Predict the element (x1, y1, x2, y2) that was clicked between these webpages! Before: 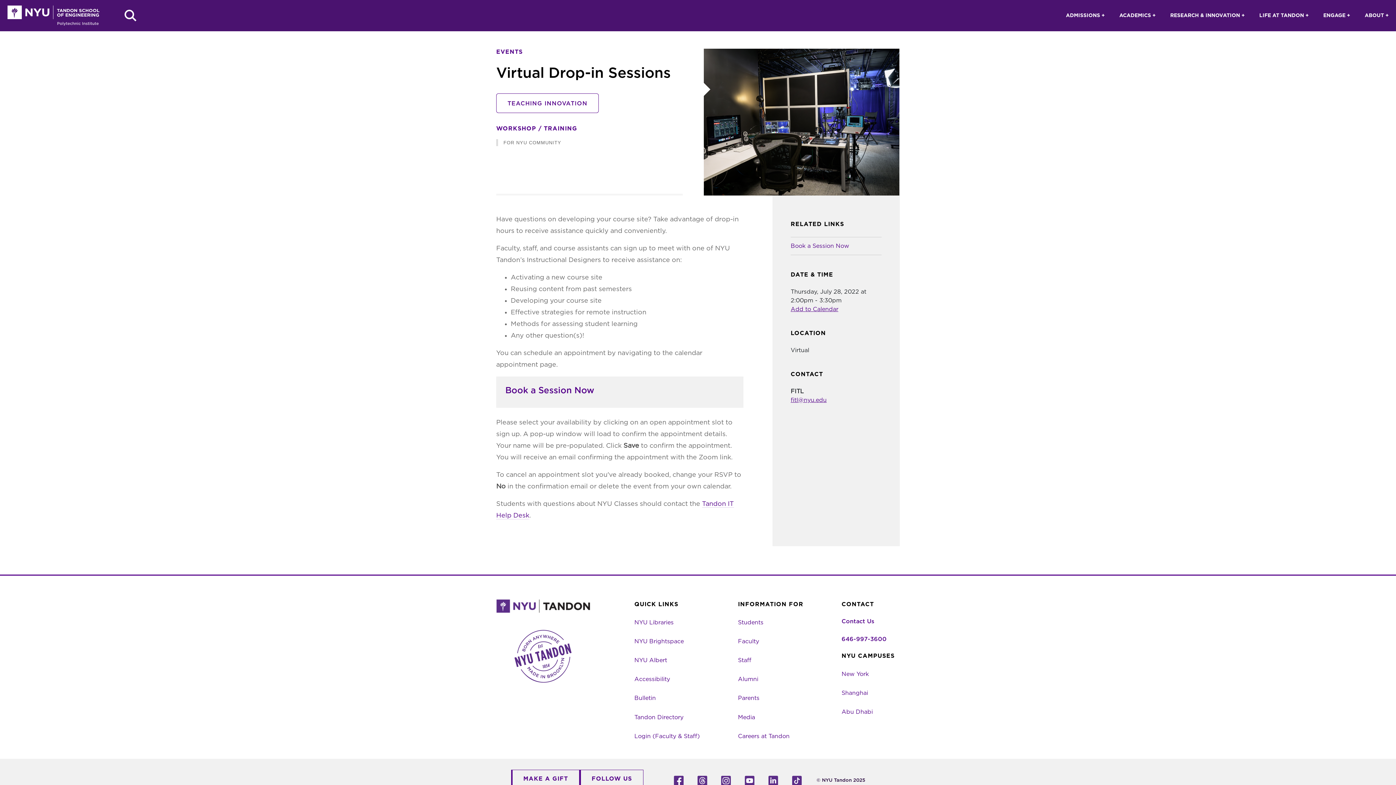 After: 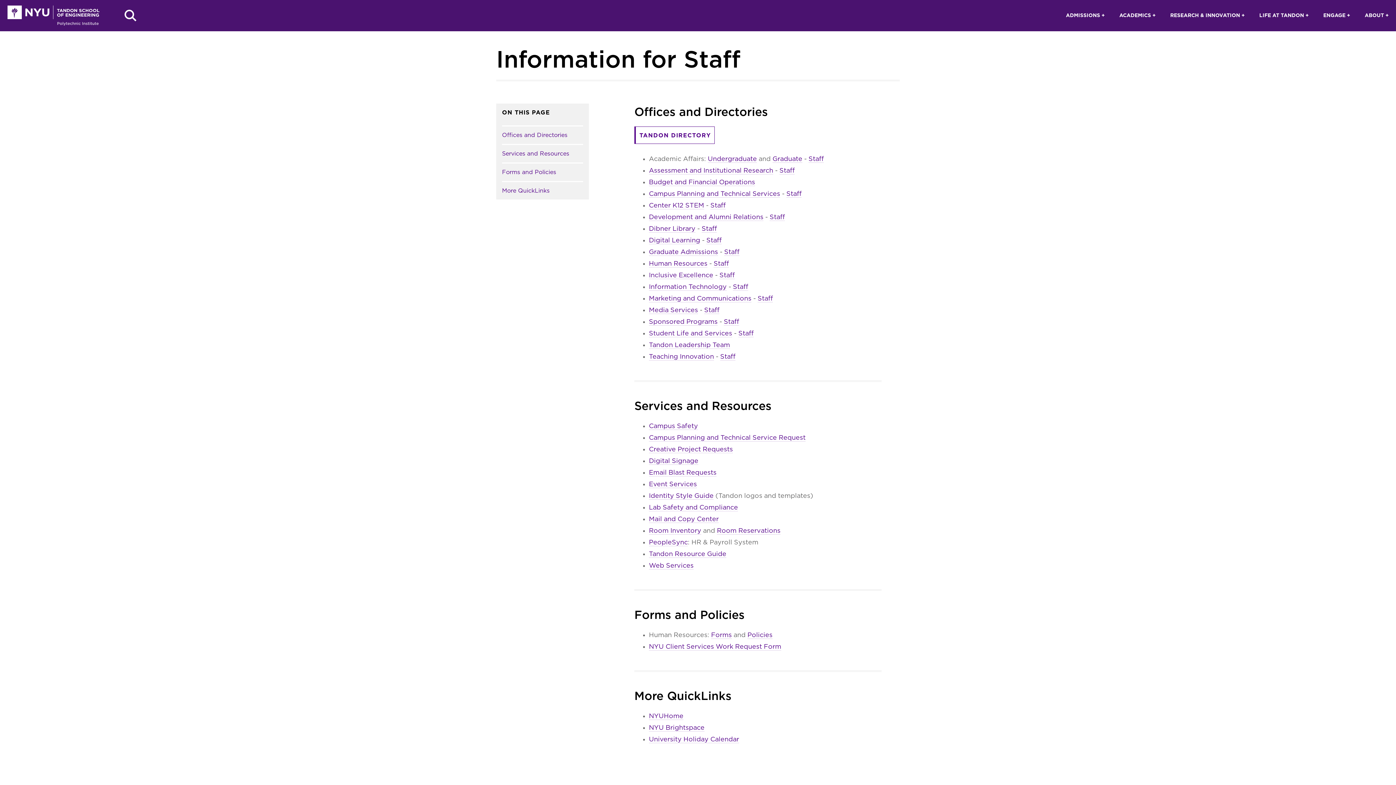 Action: label: Staff bbox: (738, 657, 751, 663)